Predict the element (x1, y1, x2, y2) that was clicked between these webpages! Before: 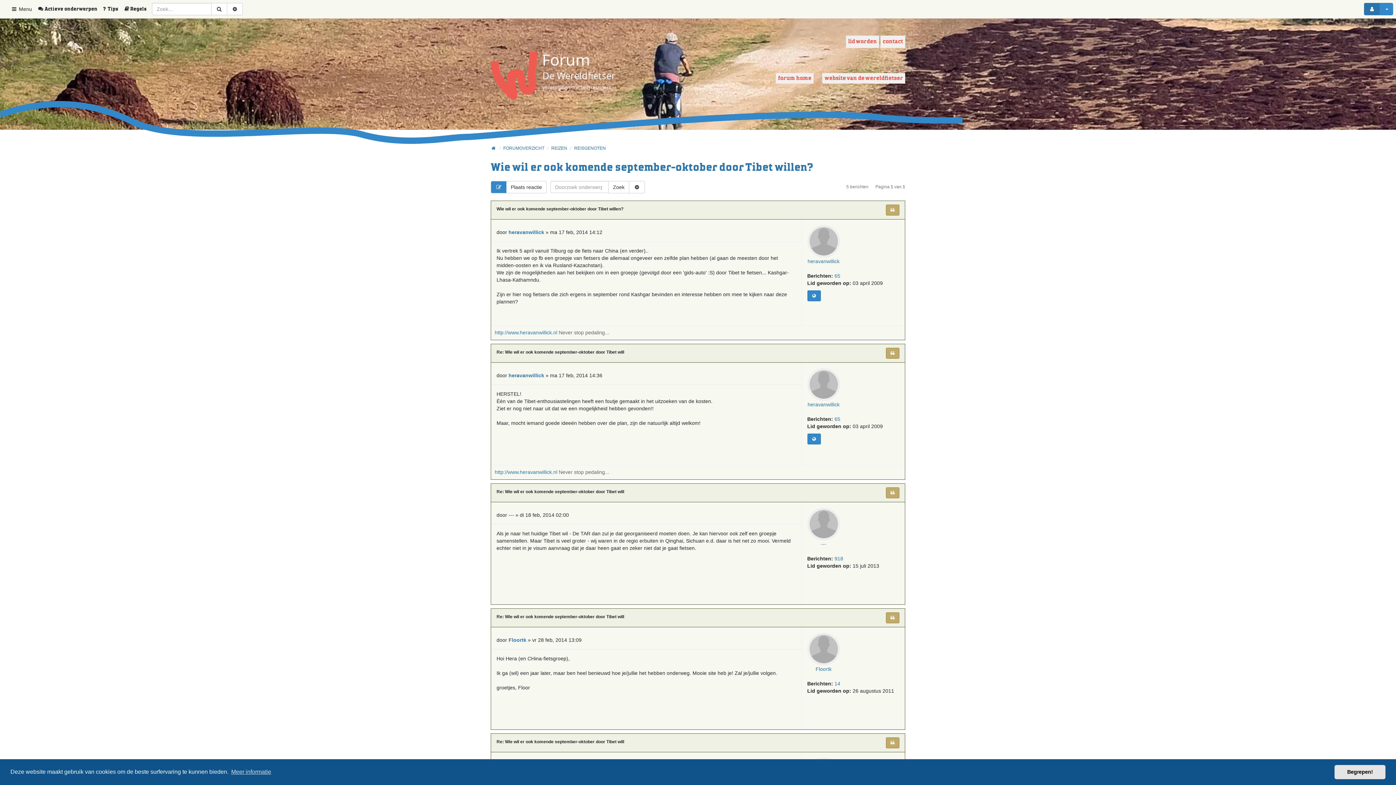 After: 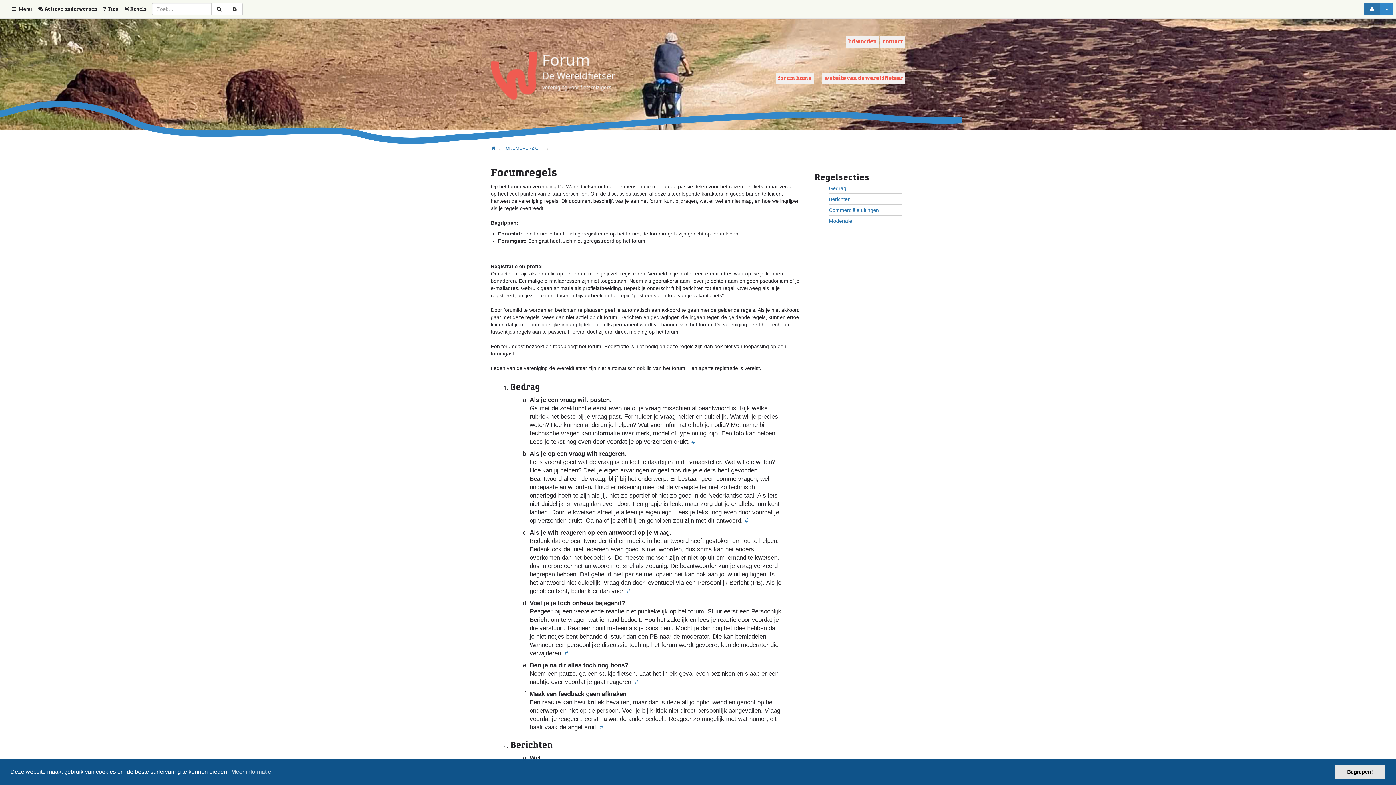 Action: label: Regels bbox: (123, 0, 152, 18)